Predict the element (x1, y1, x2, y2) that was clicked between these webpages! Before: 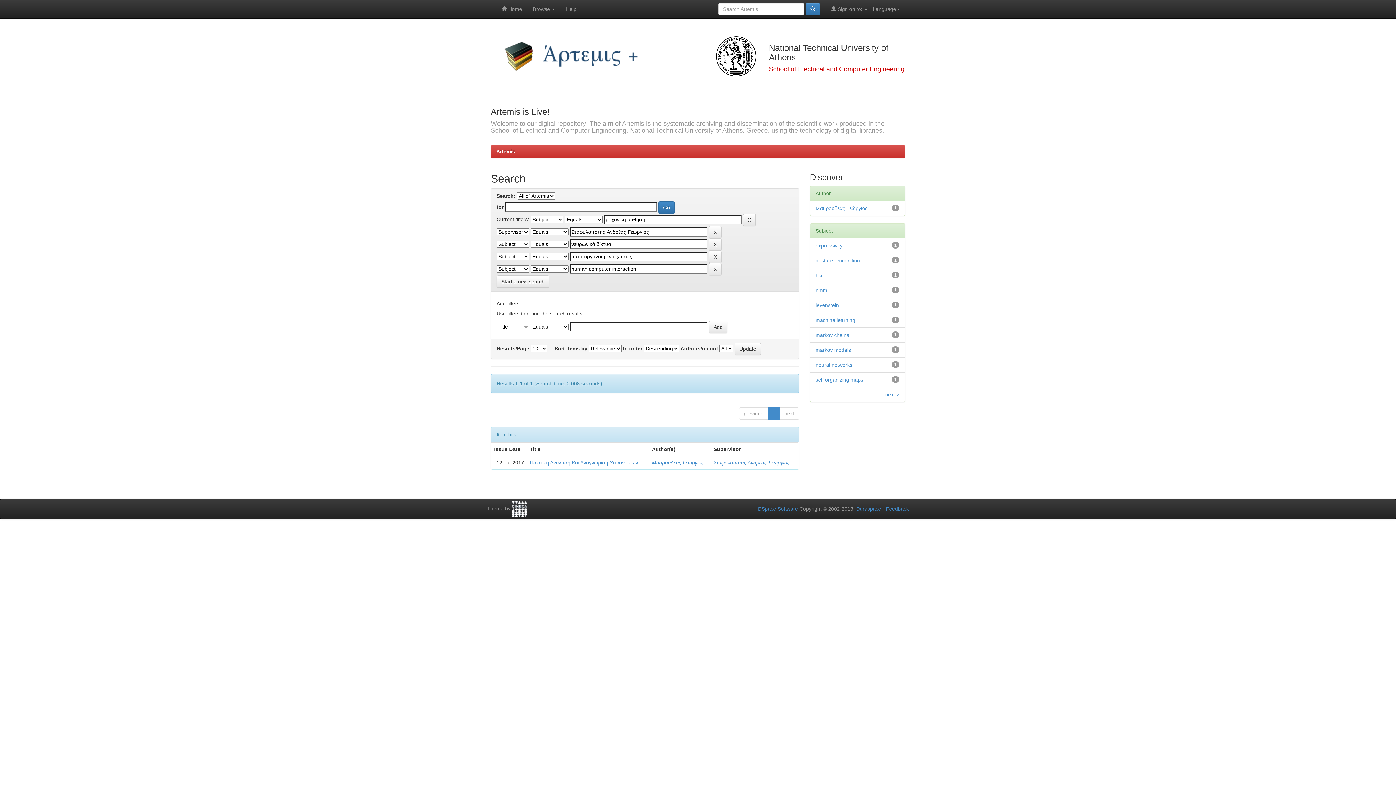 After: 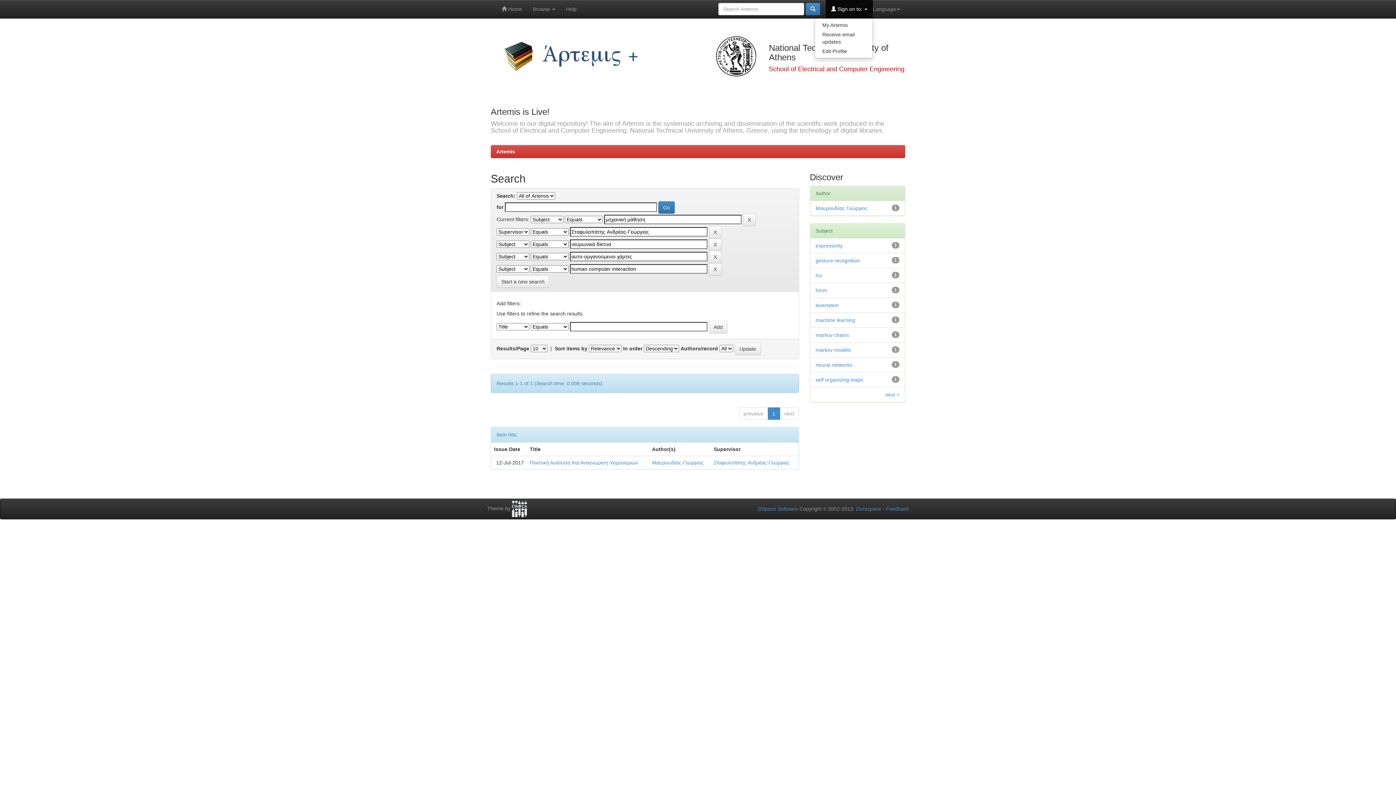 Action: bbox: (825, 0, 873, 18) label:  Sign on to: 